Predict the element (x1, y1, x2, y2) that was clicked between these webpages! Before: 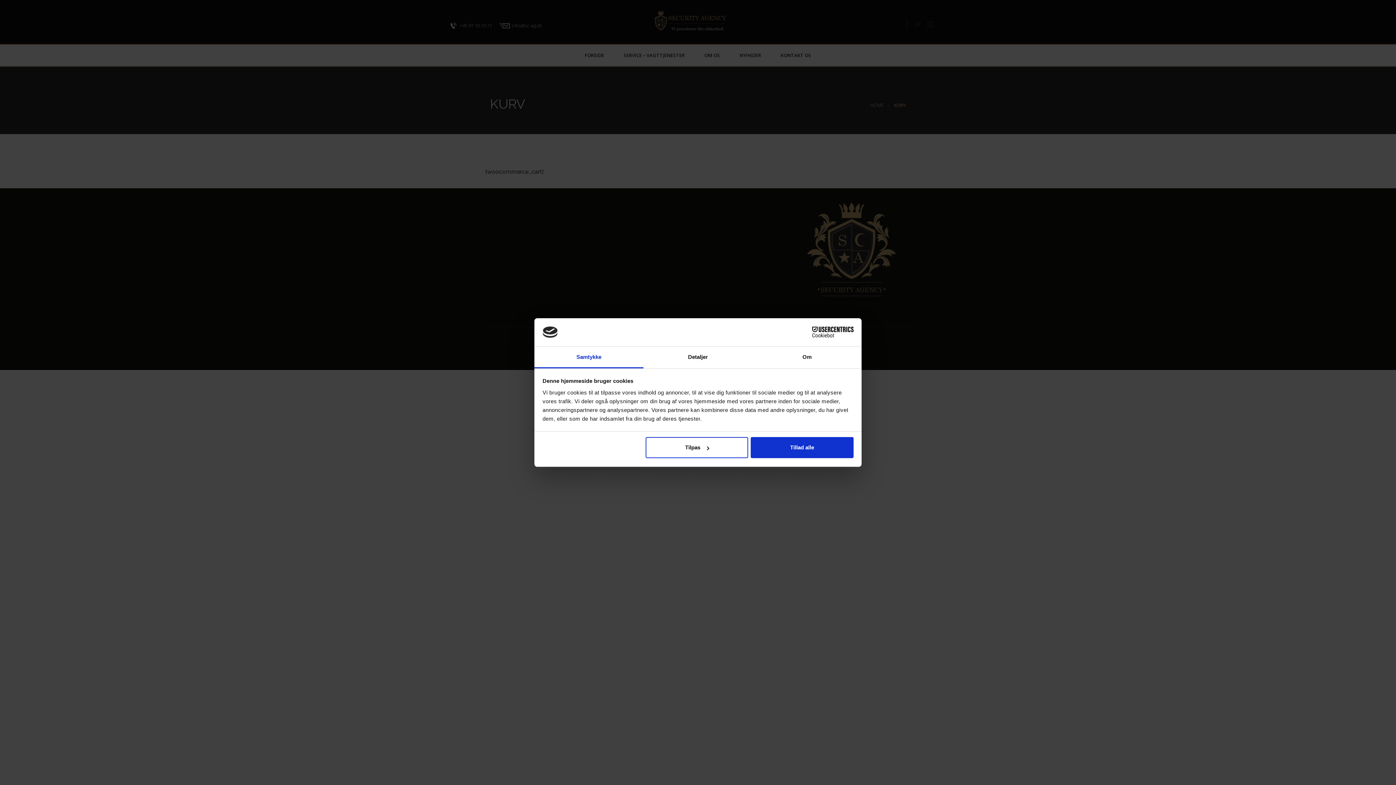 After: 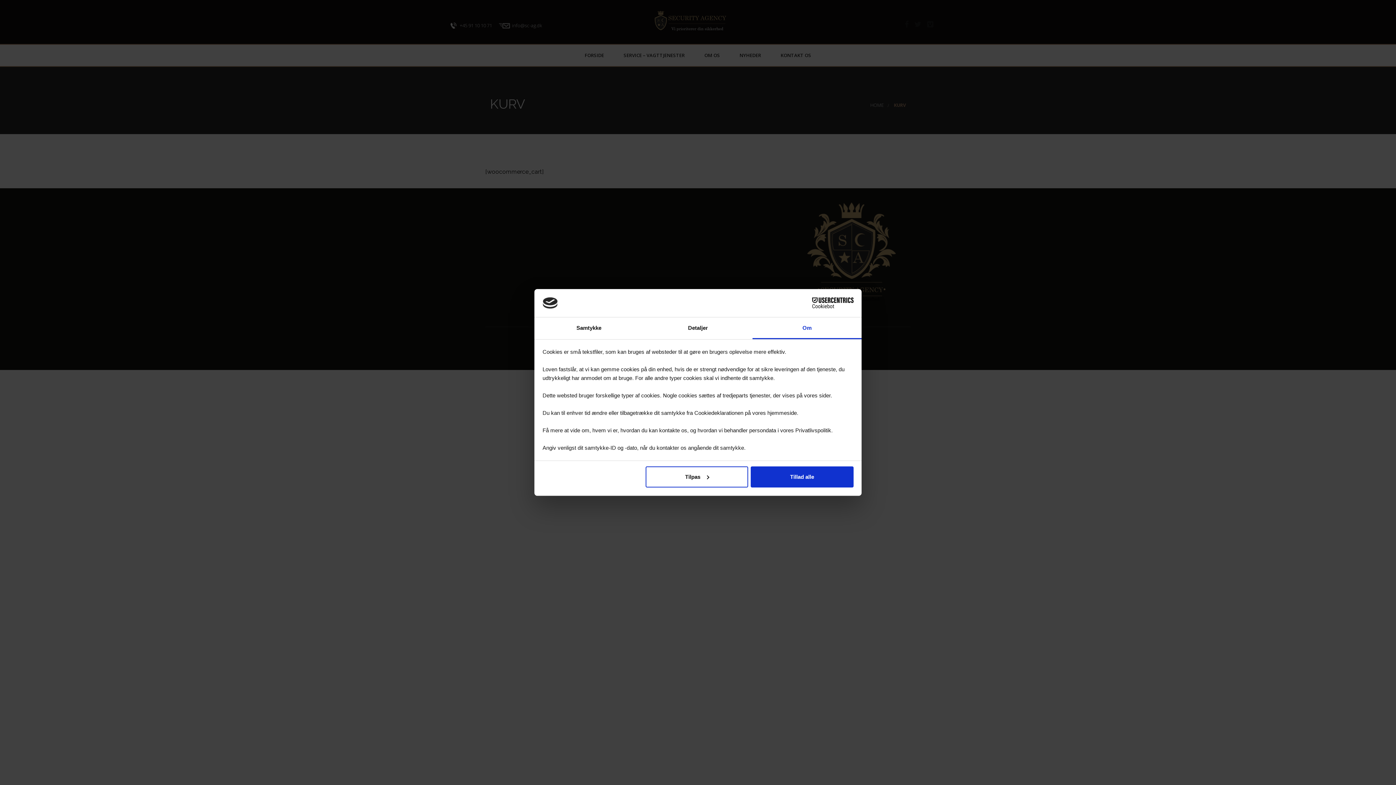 Action: label: Om bbox: (752, 346, 861, 368)